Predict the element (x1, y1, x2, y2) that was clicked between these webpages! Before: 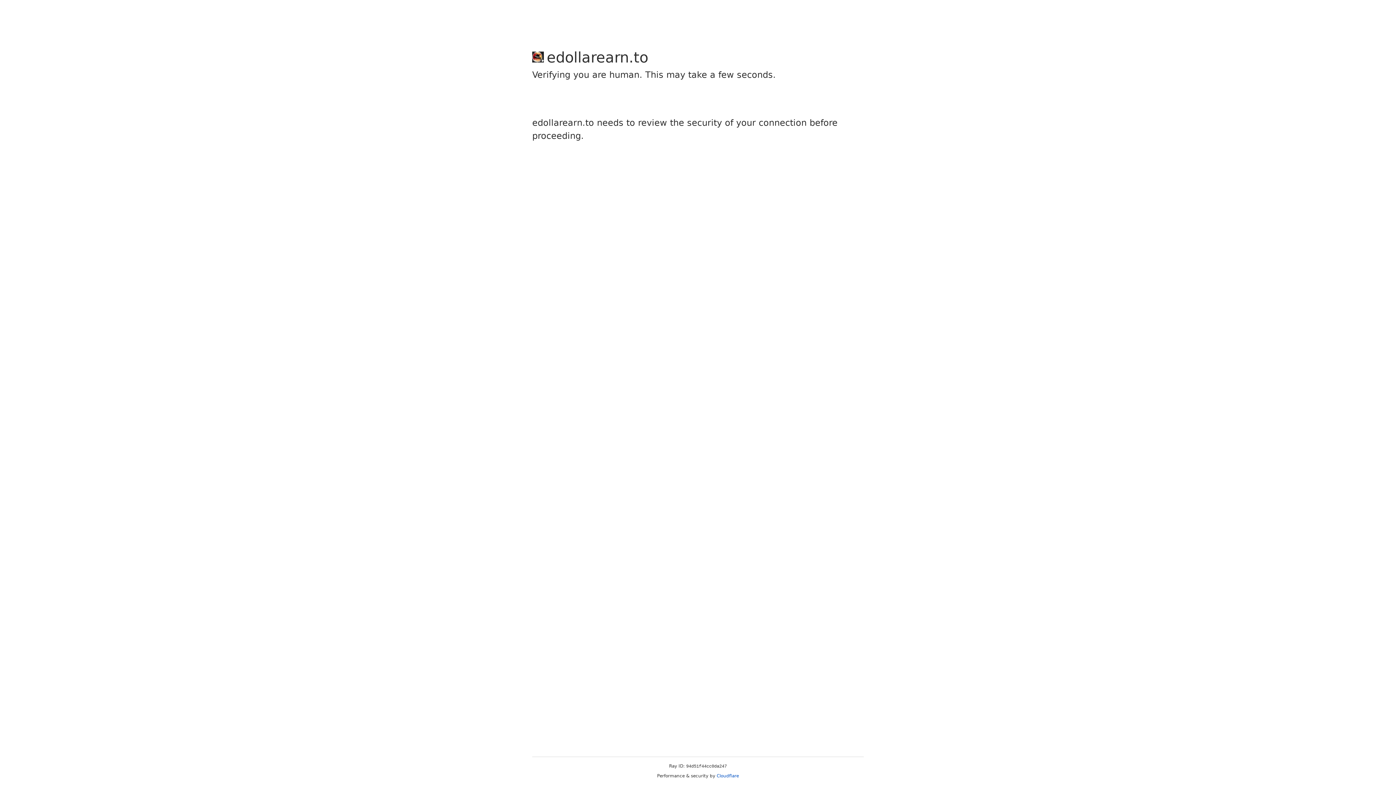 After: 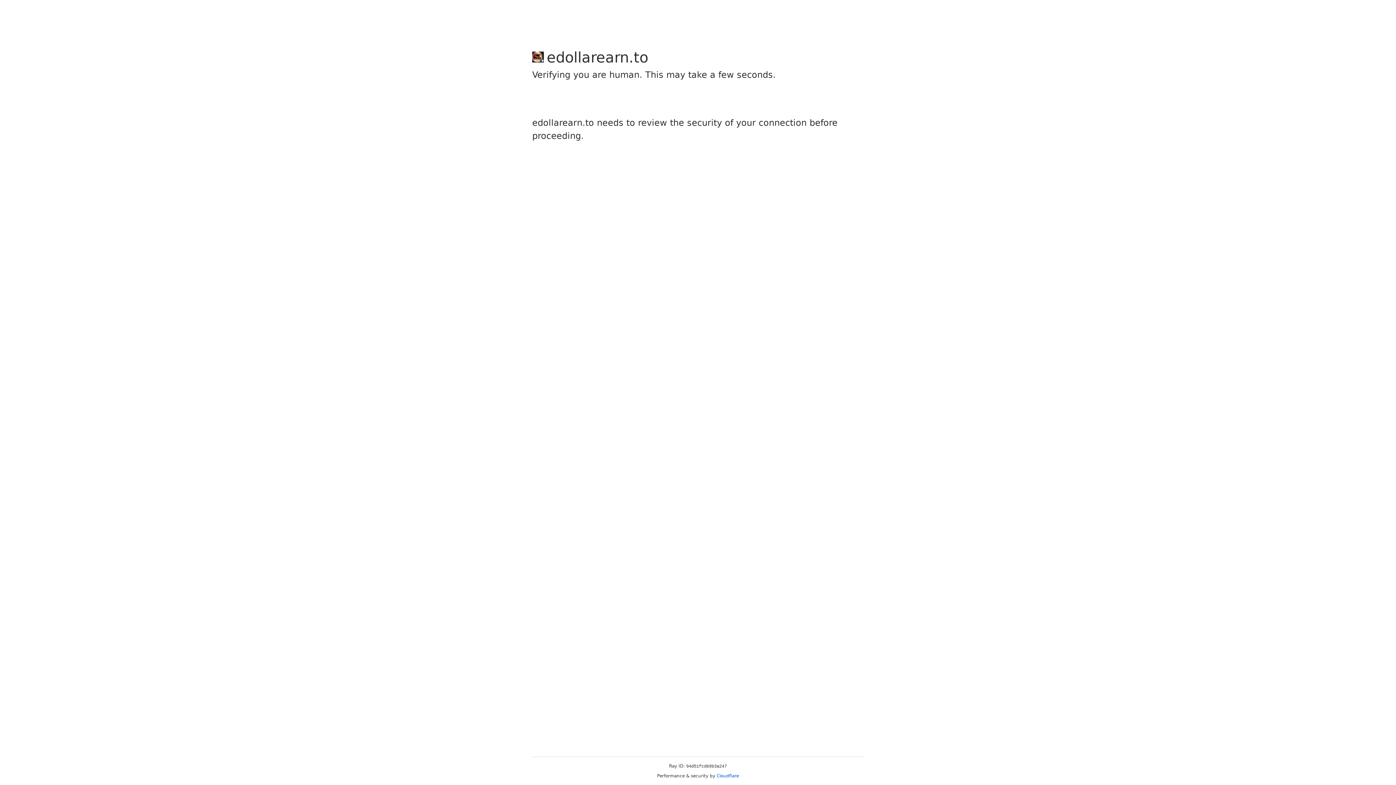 Action: bbox: (716, 773, 739, 778) label: Cloudflare